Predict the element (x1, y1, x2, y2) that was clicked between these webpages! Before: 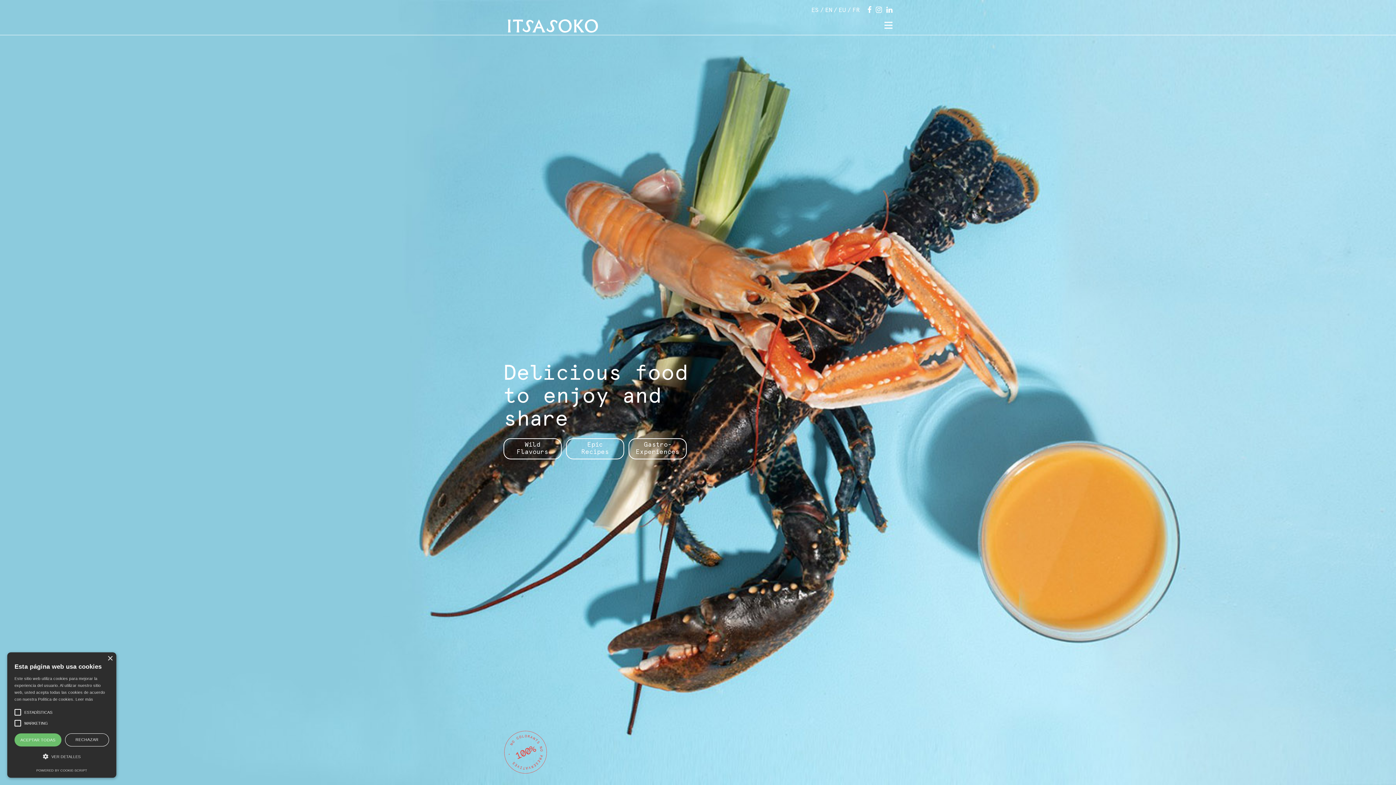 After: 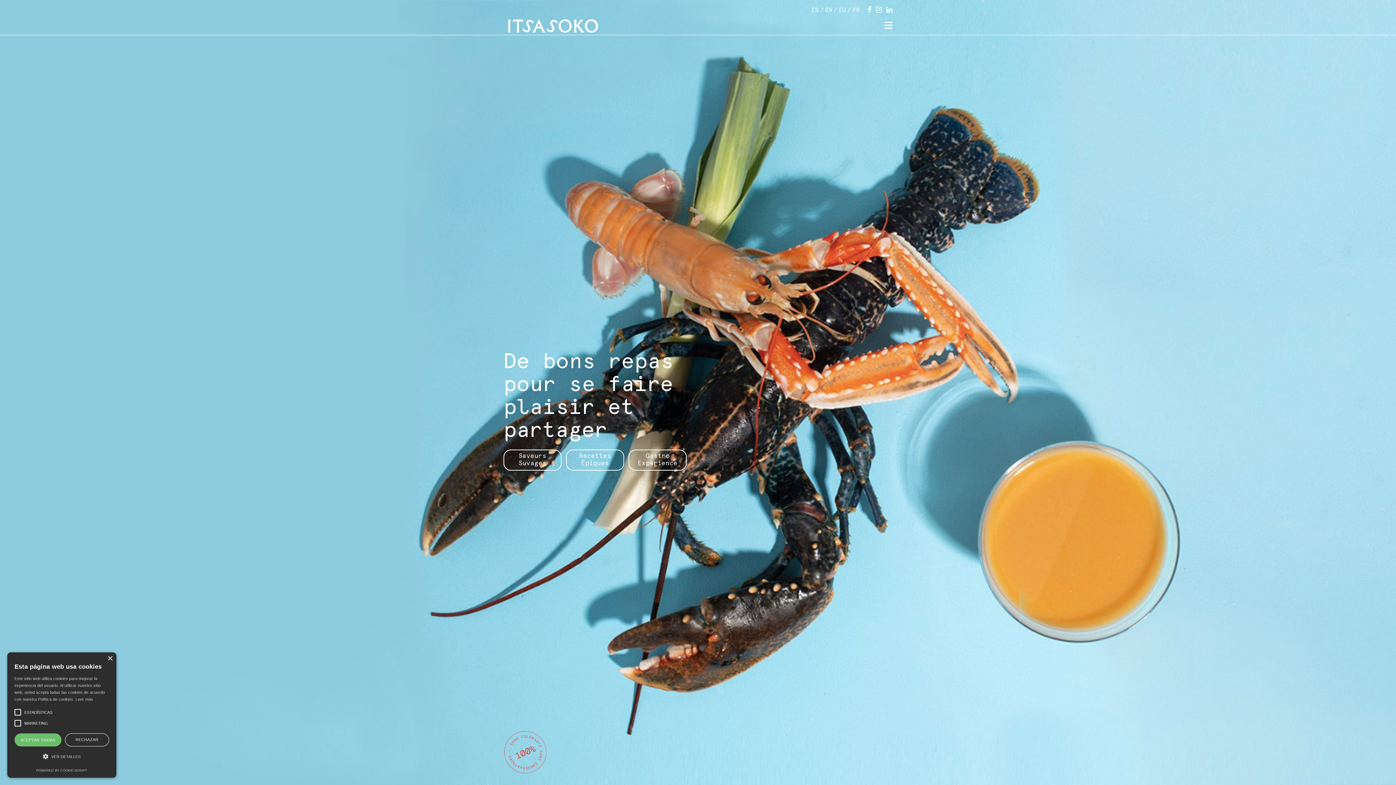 Action: label: FR bbox: (852, 7, 860, 13)